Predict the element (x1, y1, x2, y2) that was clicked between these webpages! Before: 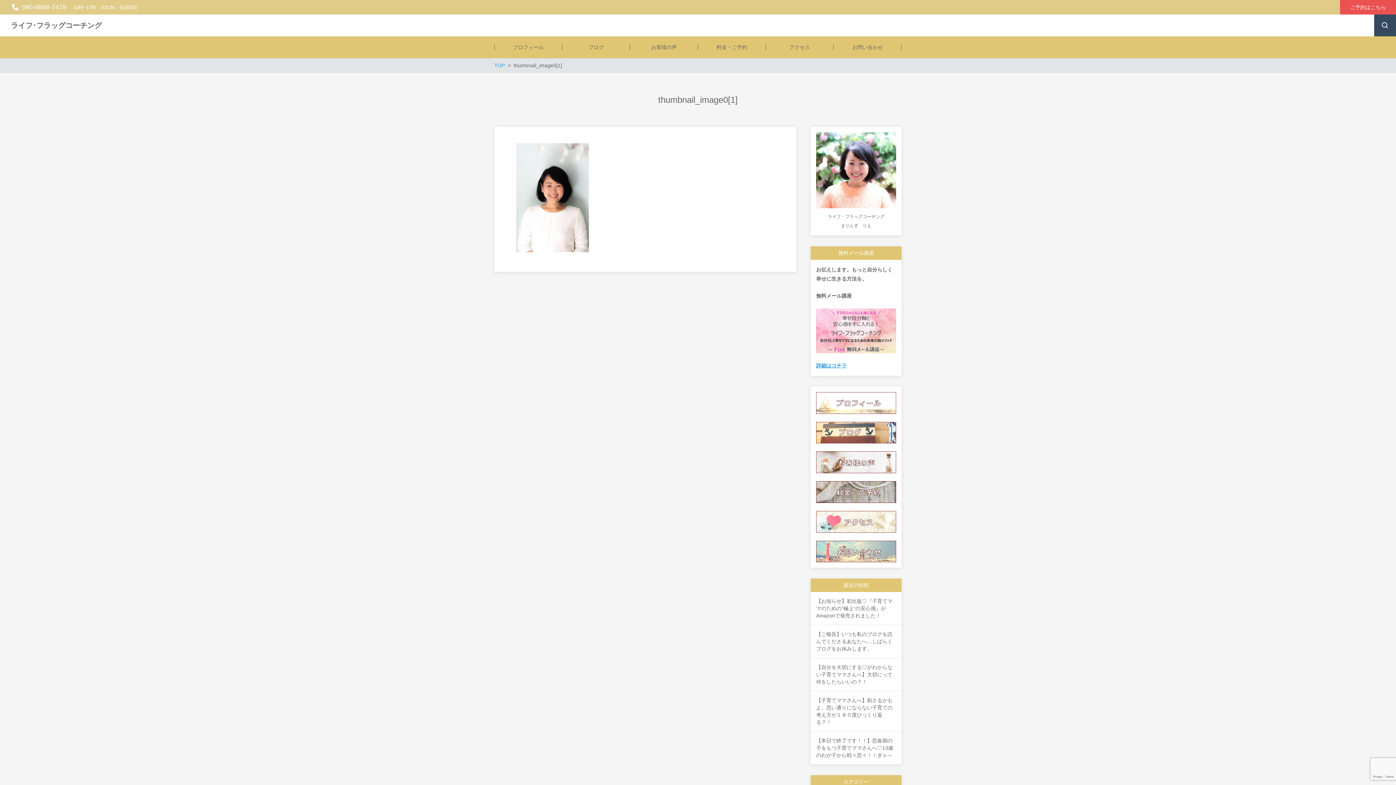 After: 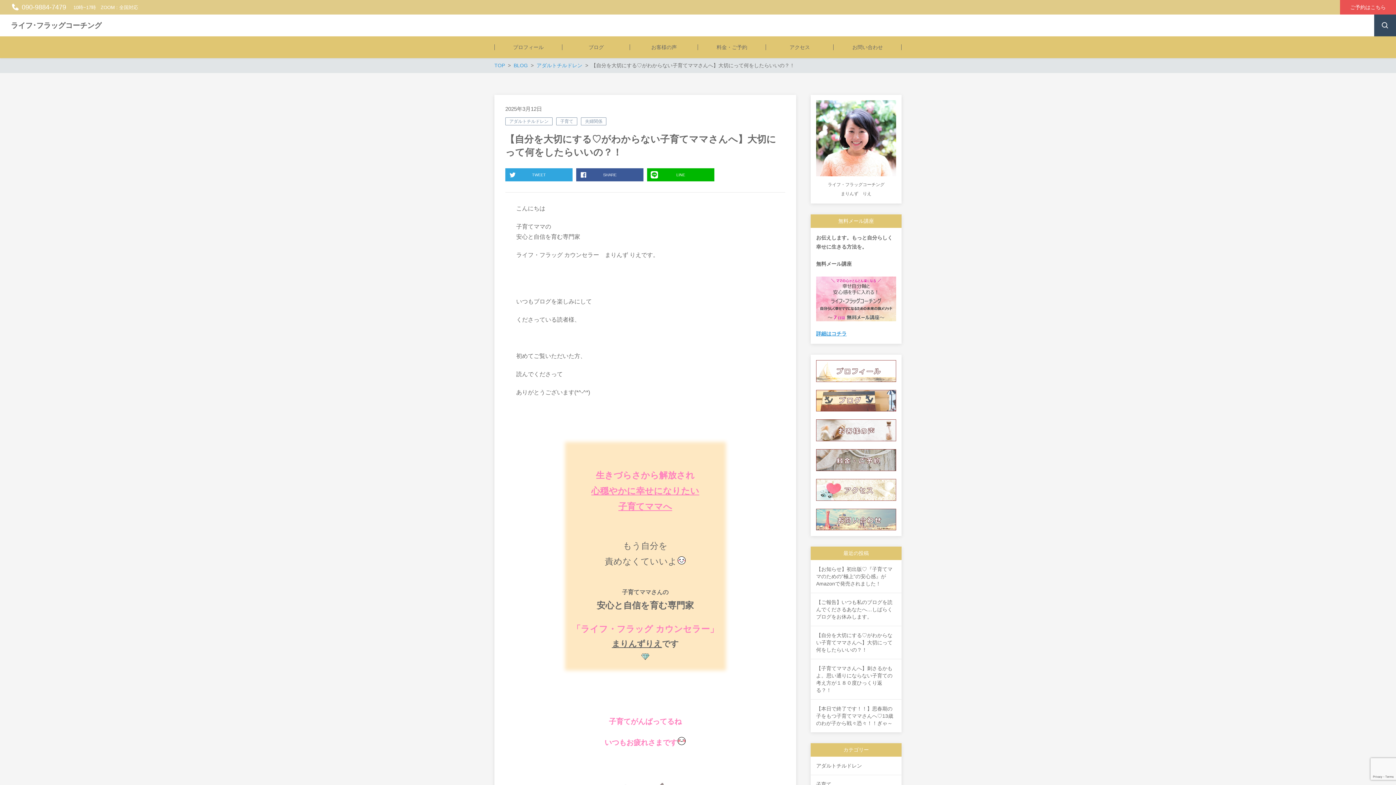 Action: bbox: (816, 664, 892, 685) label: 【自分を大切にする♡がわからない子育てママさんへ】大切にって何をしたらいいの？！